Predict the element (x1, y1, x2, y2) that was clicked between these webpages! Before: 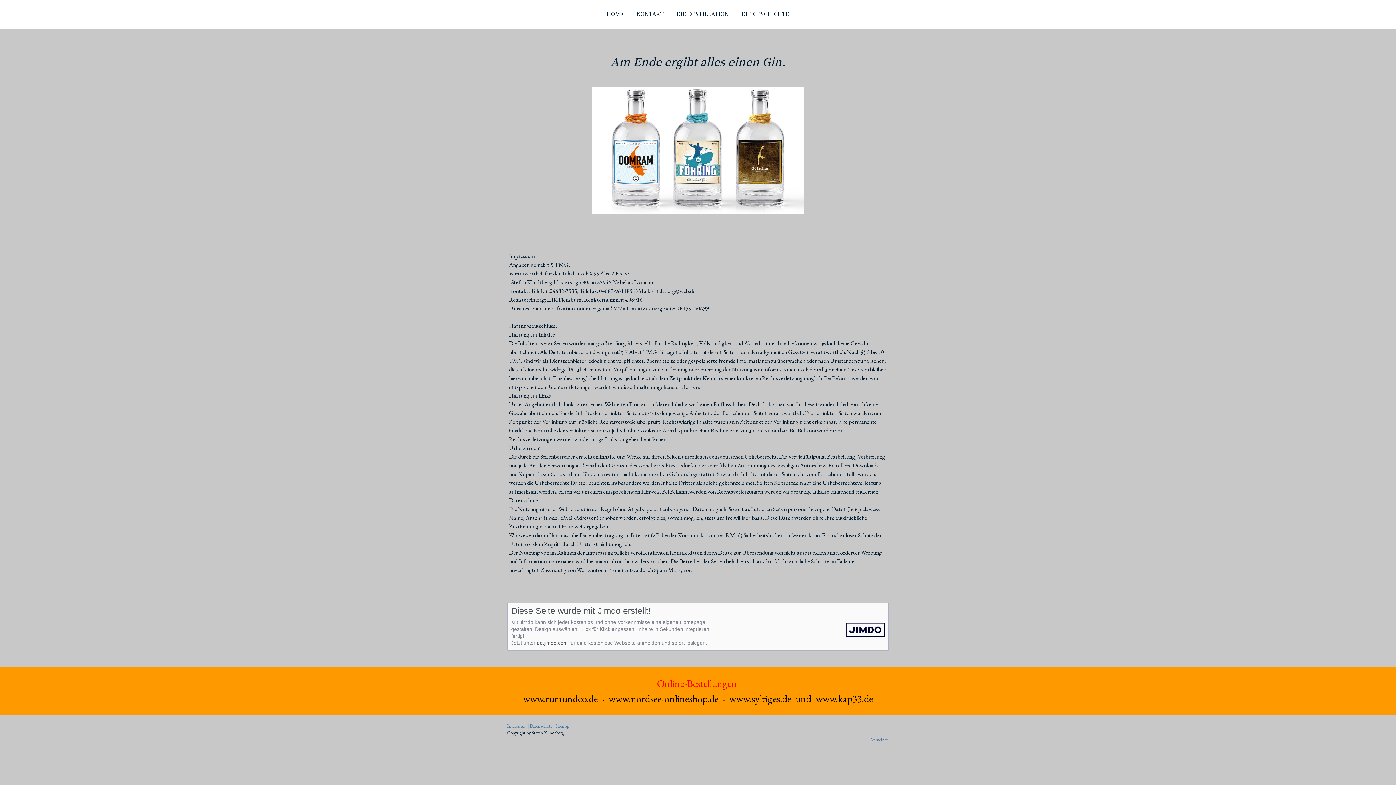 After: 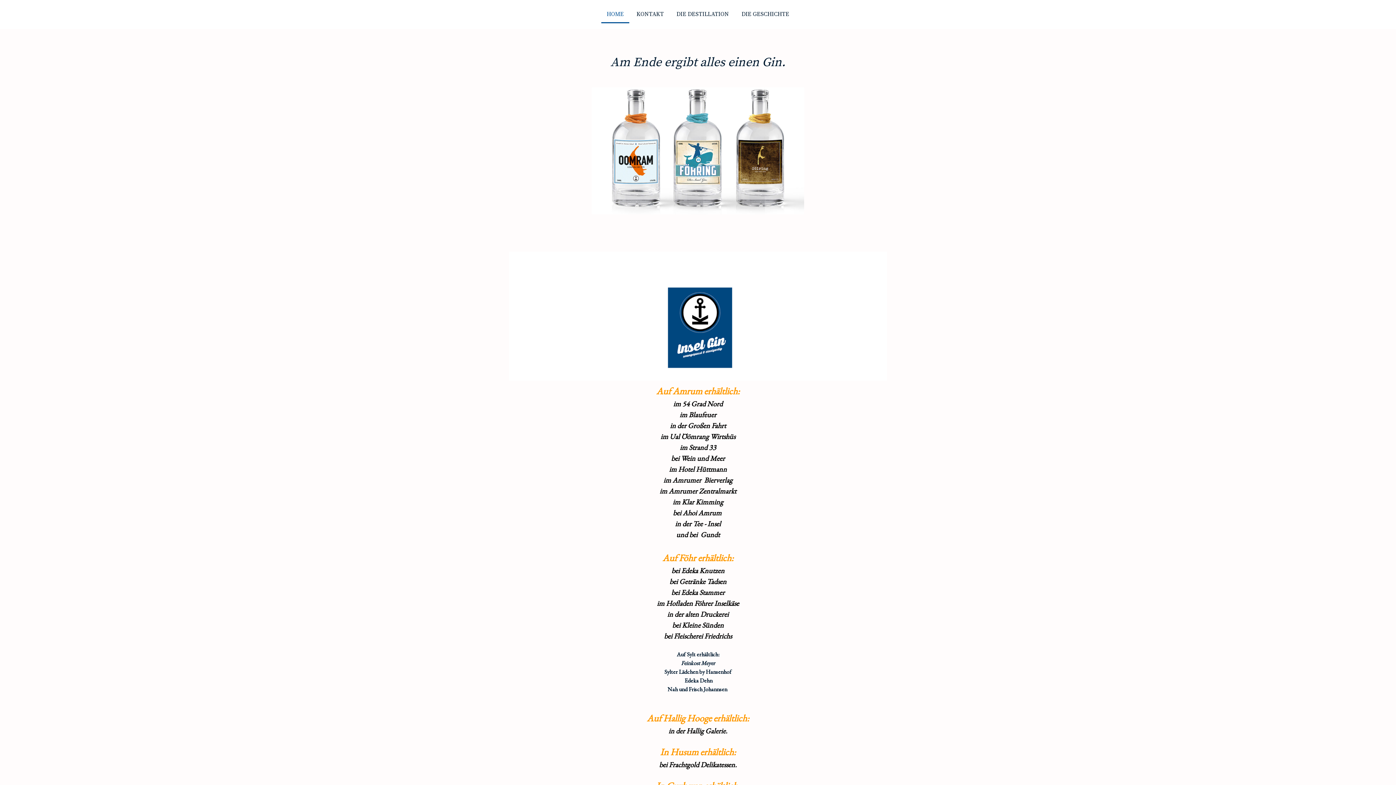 Action: label: HOME bbox: (601, 6, 629, 23)